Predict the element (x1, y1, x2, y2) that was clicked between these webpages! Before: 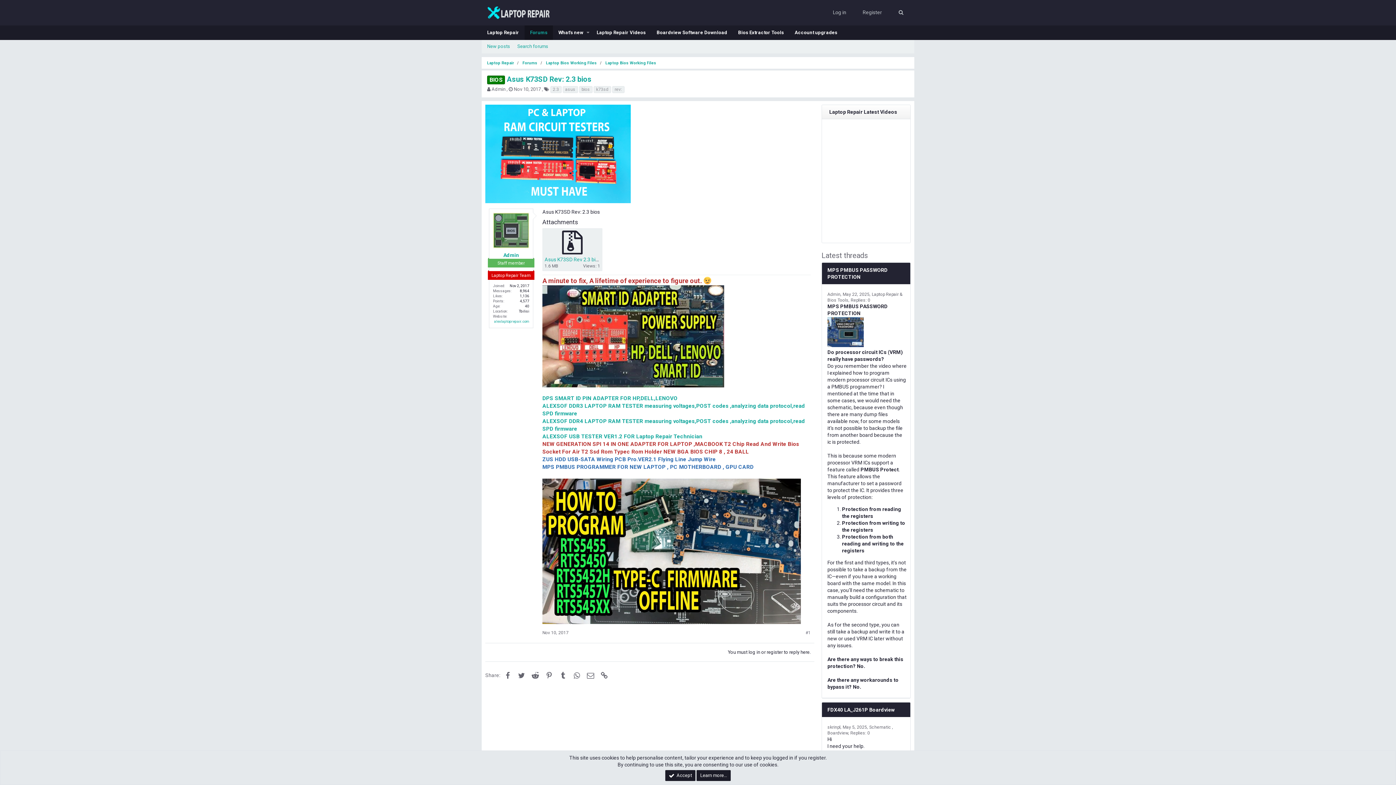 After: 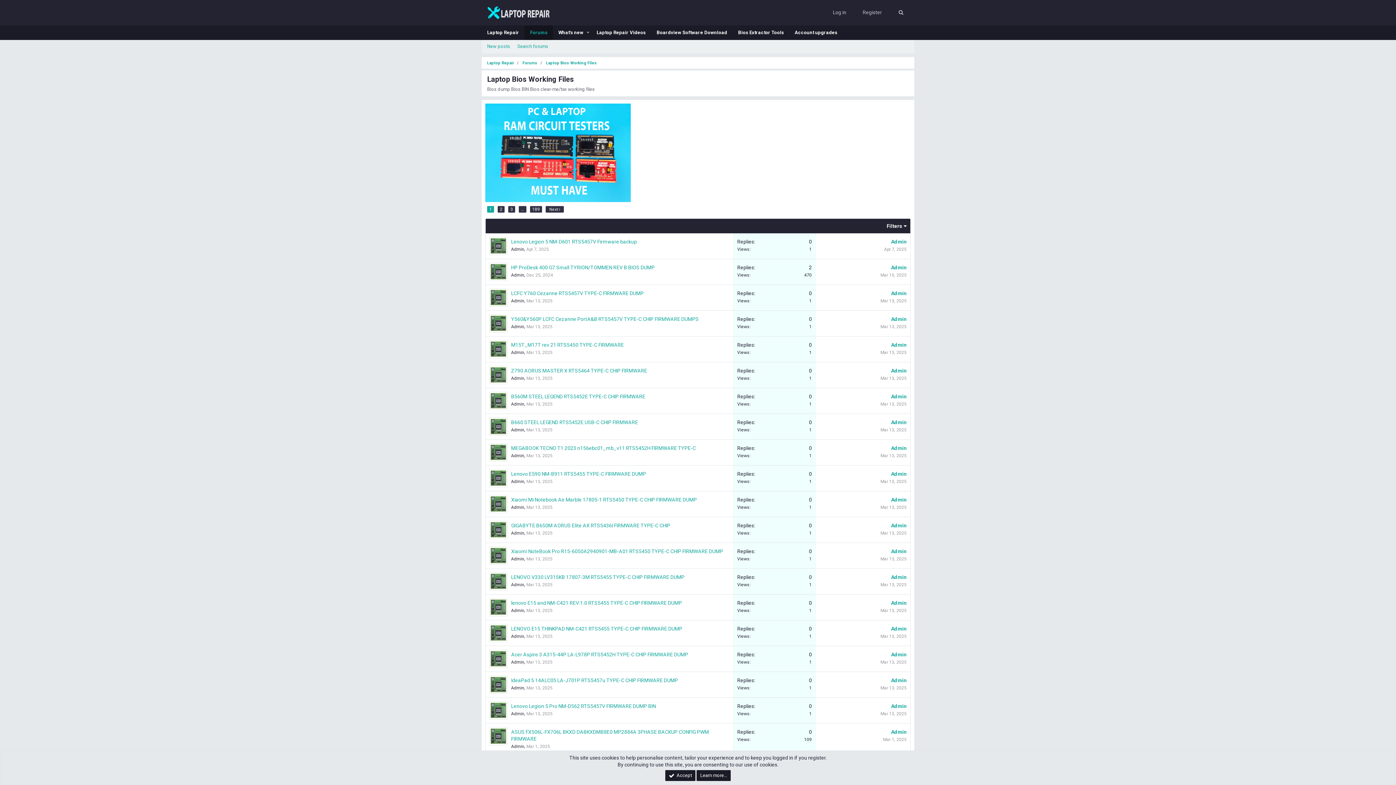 Action: bbox: (605, 60, 656, 66) label: Laptop Bios Working Files